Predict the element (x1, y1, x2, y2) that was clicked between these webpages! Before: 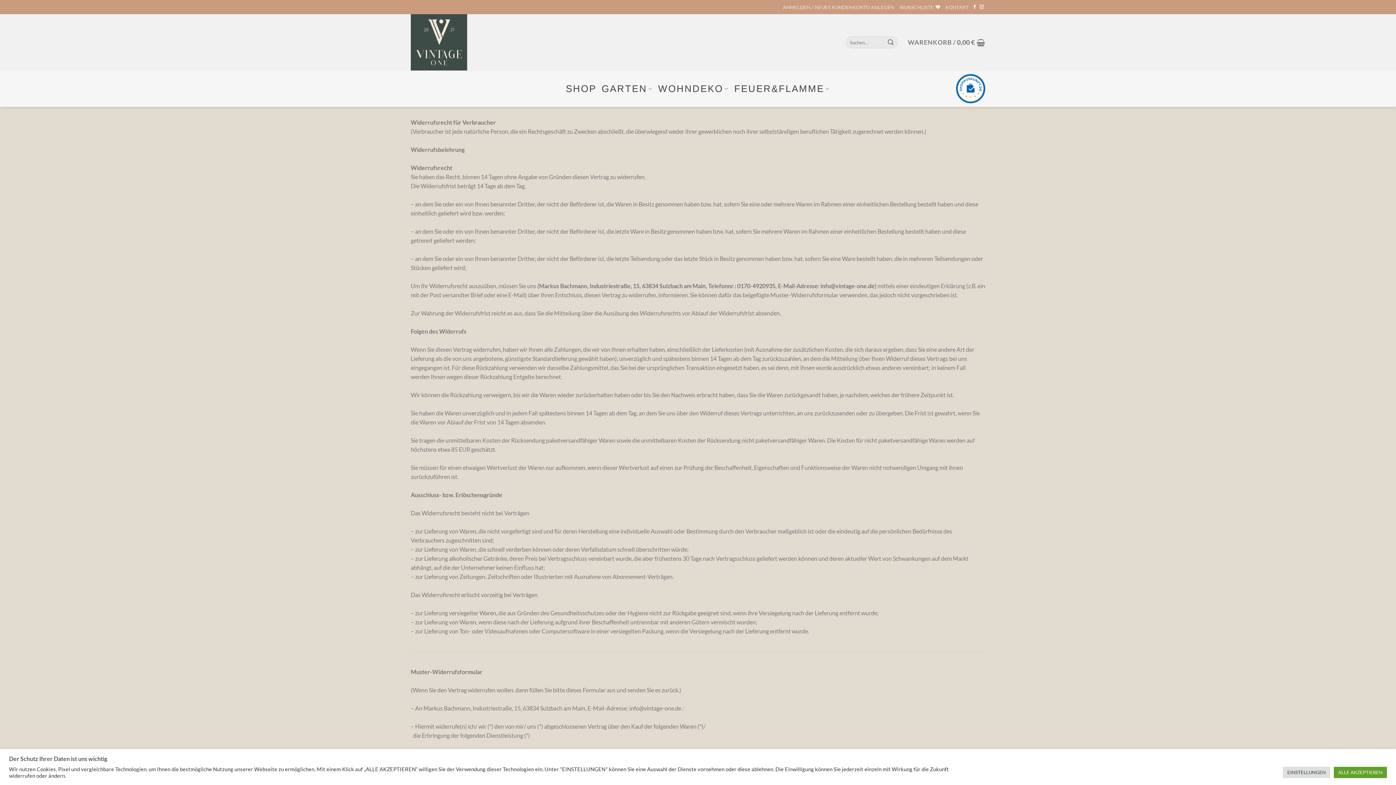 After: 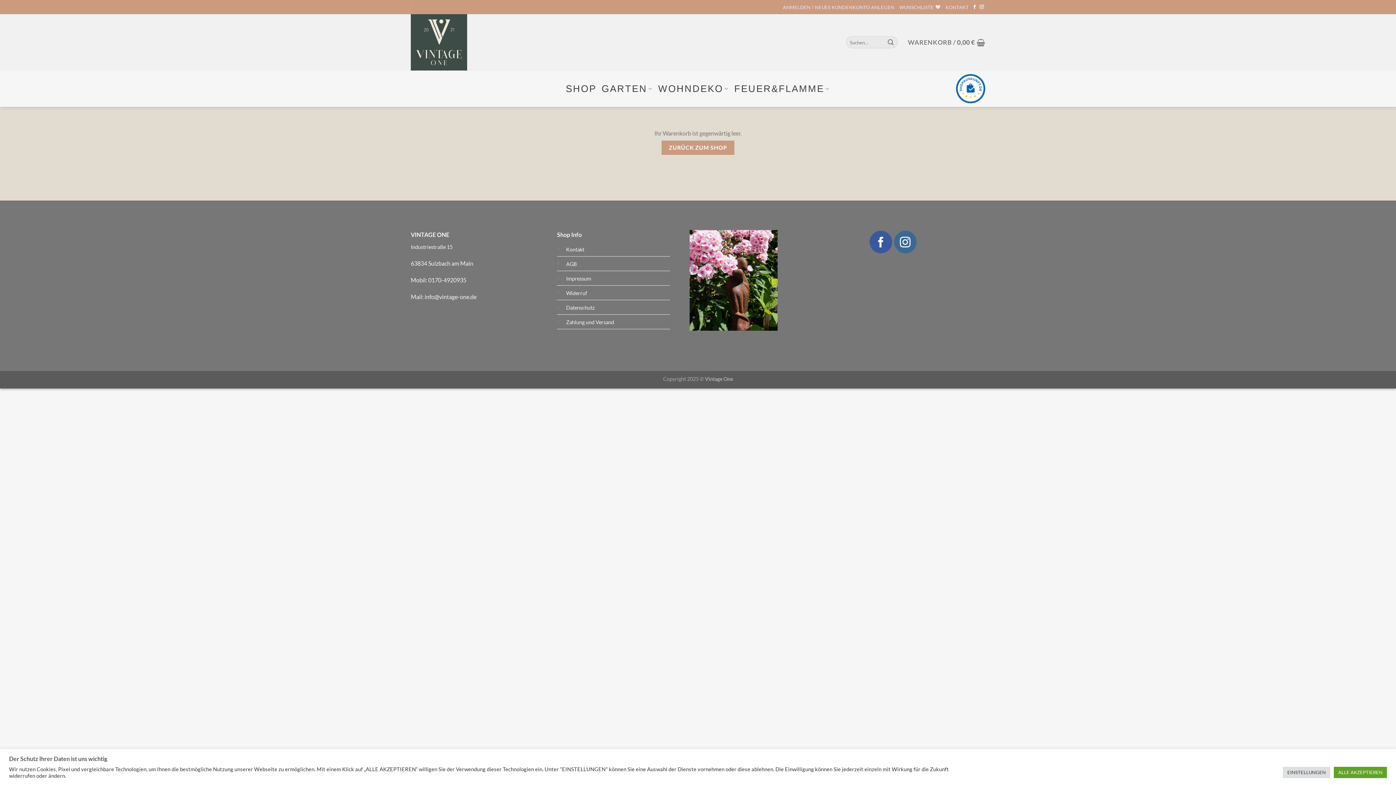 Action: label: WARENKORB / 0,00 € bbox: (908, 16, 985, 68)